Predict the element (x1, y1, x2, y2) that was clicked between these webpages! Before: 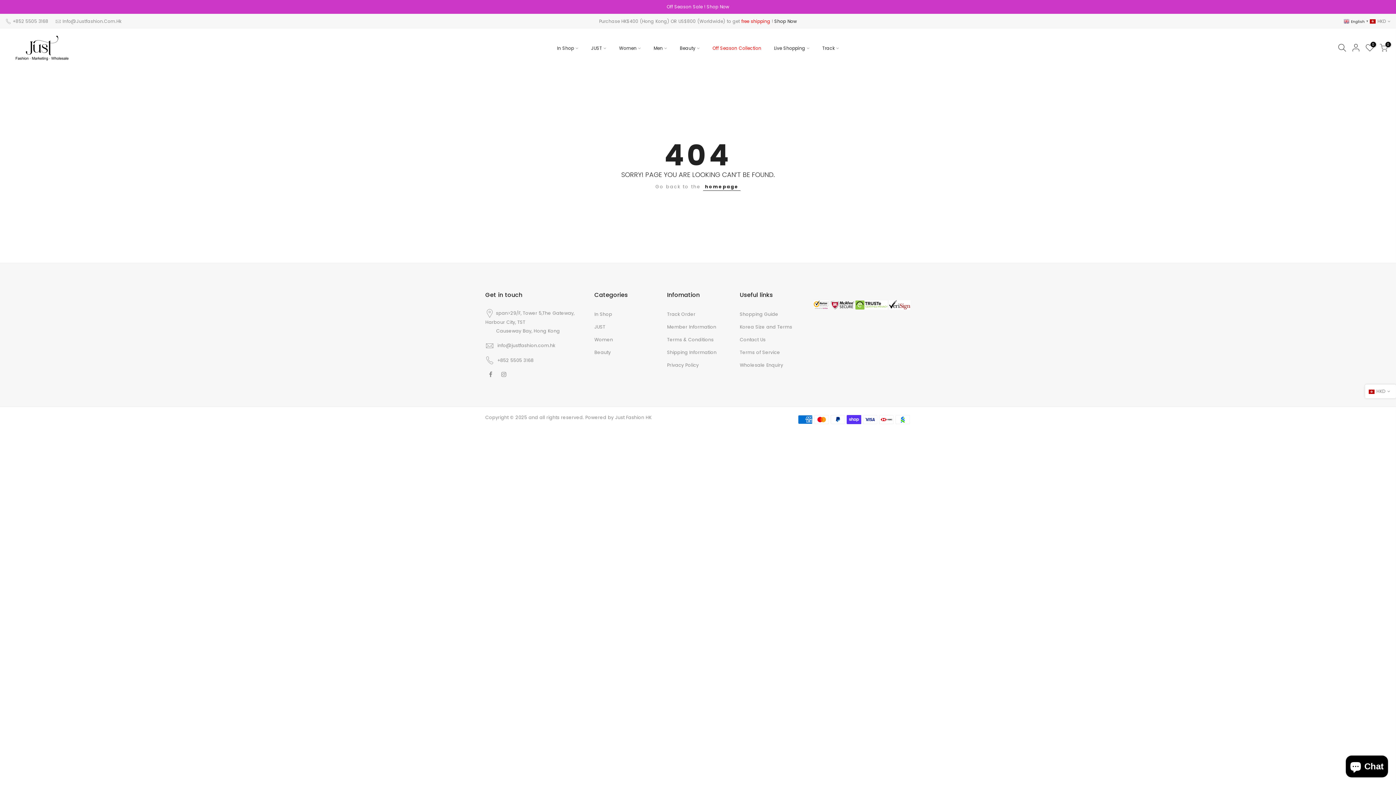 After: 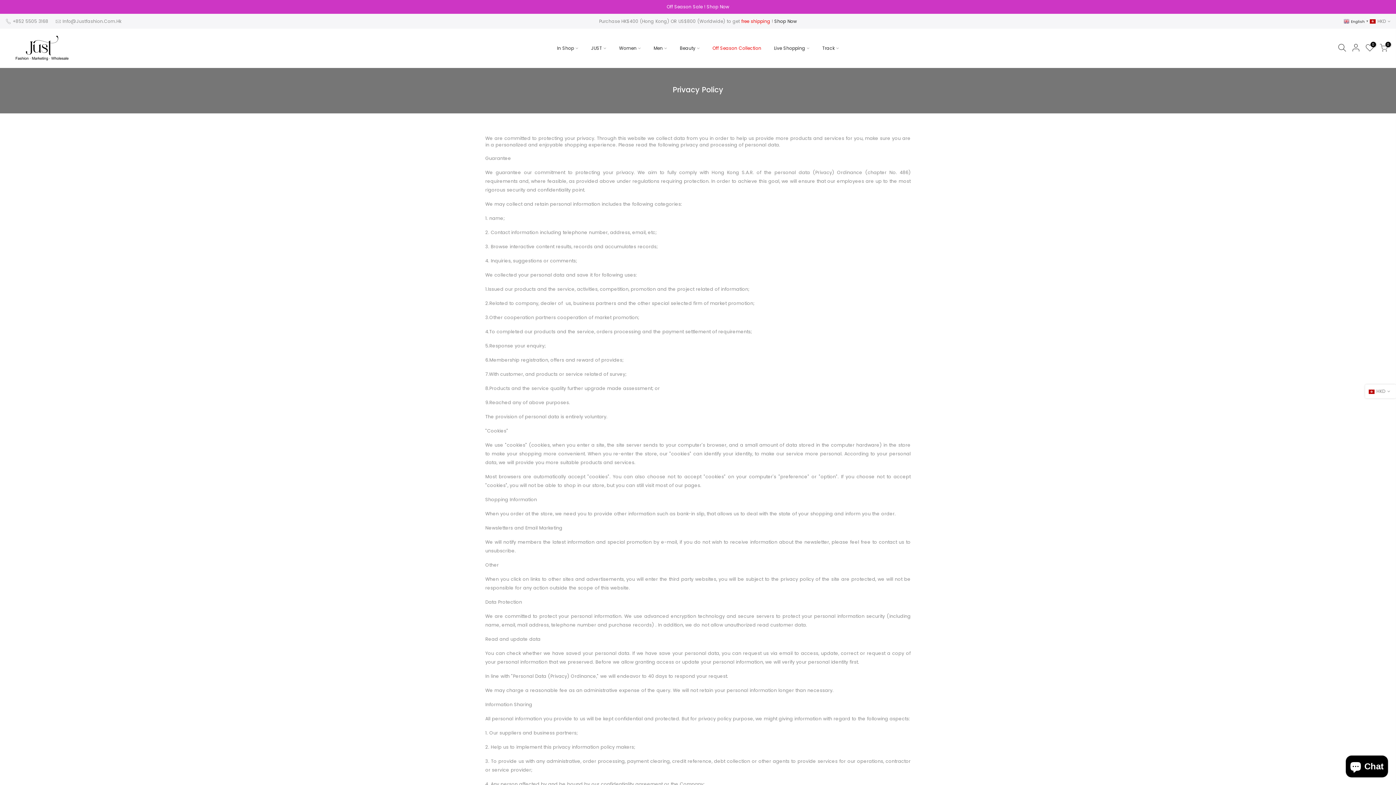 Action: label: Privacy Policy bbox: (667, 362, 698, 368)